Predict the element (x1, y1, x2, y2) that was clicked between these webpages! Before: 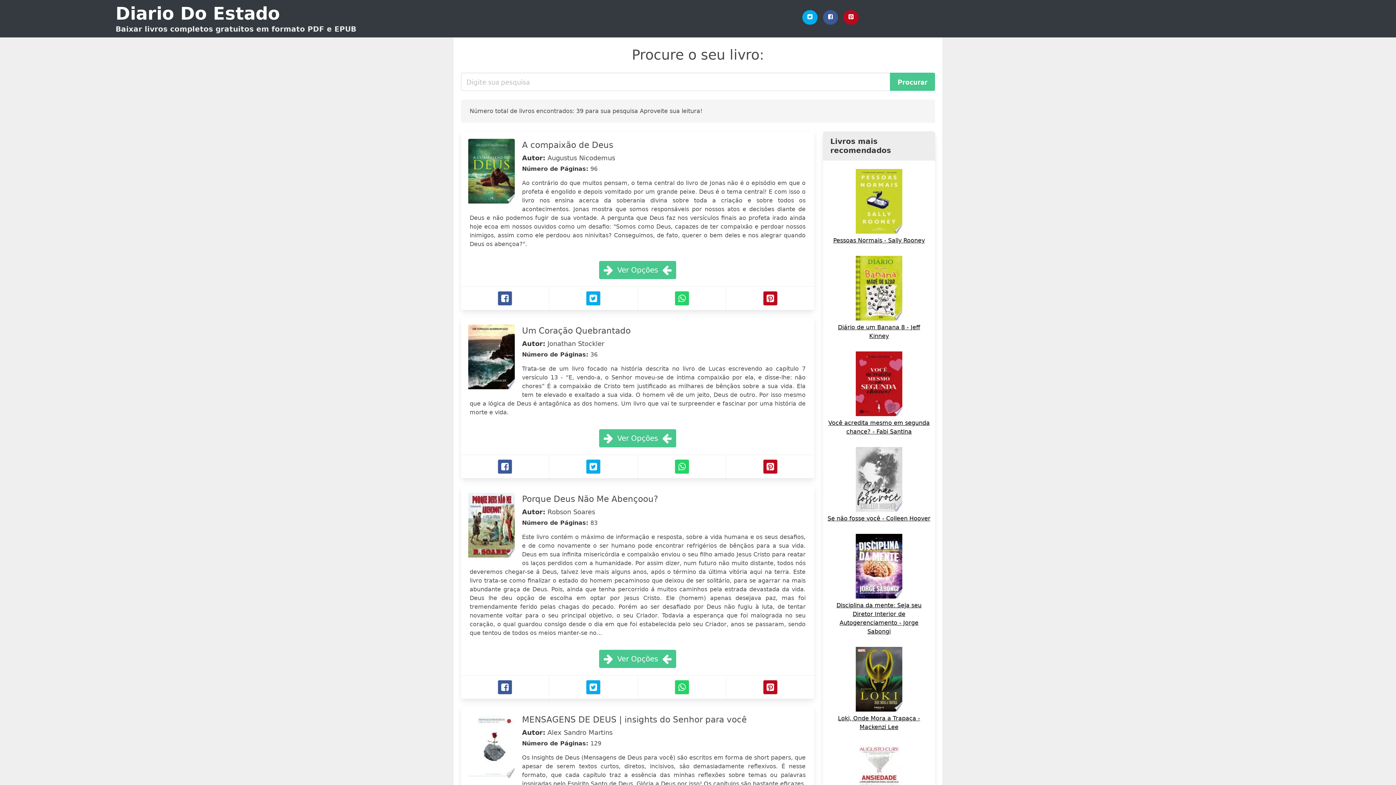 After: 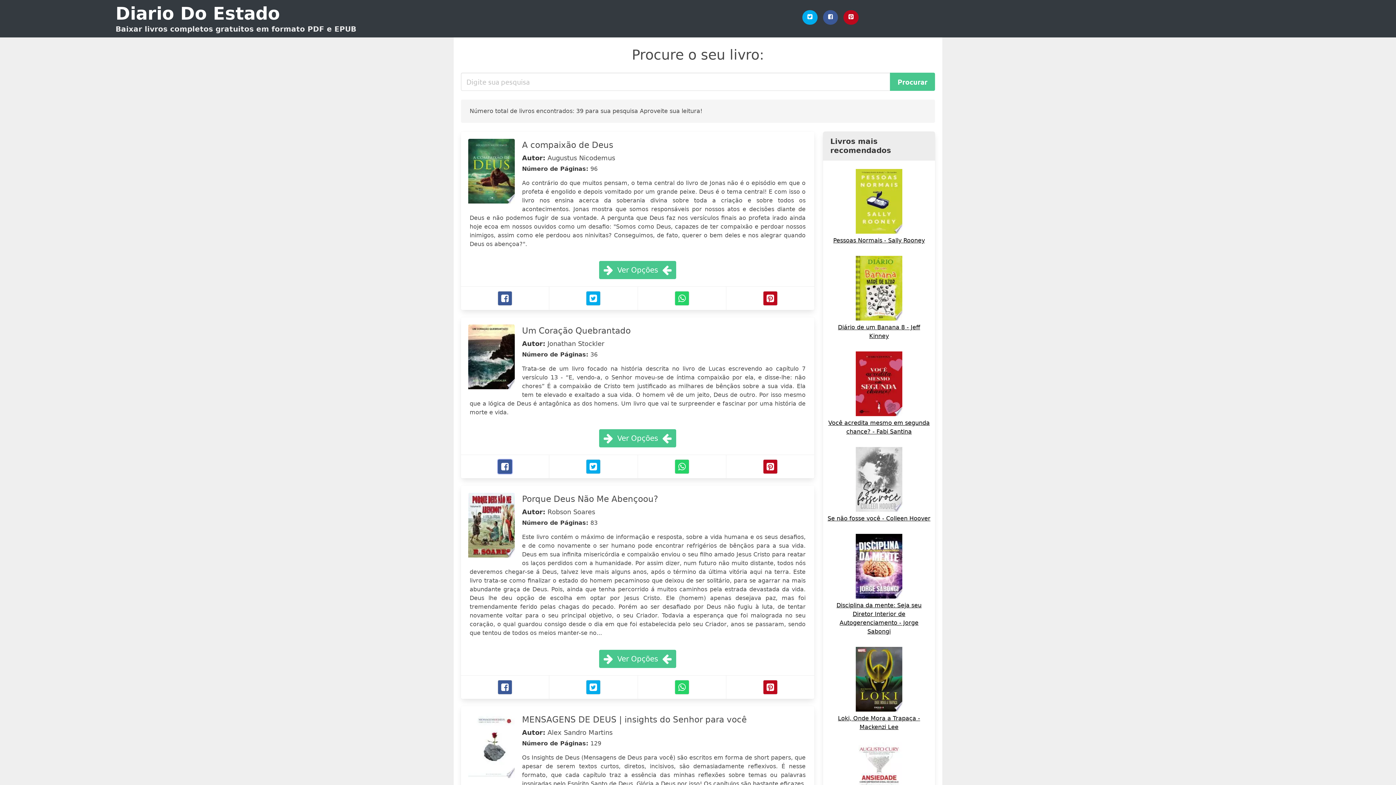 Action: bbox: (497, 459, 512, 474) label: Facebook